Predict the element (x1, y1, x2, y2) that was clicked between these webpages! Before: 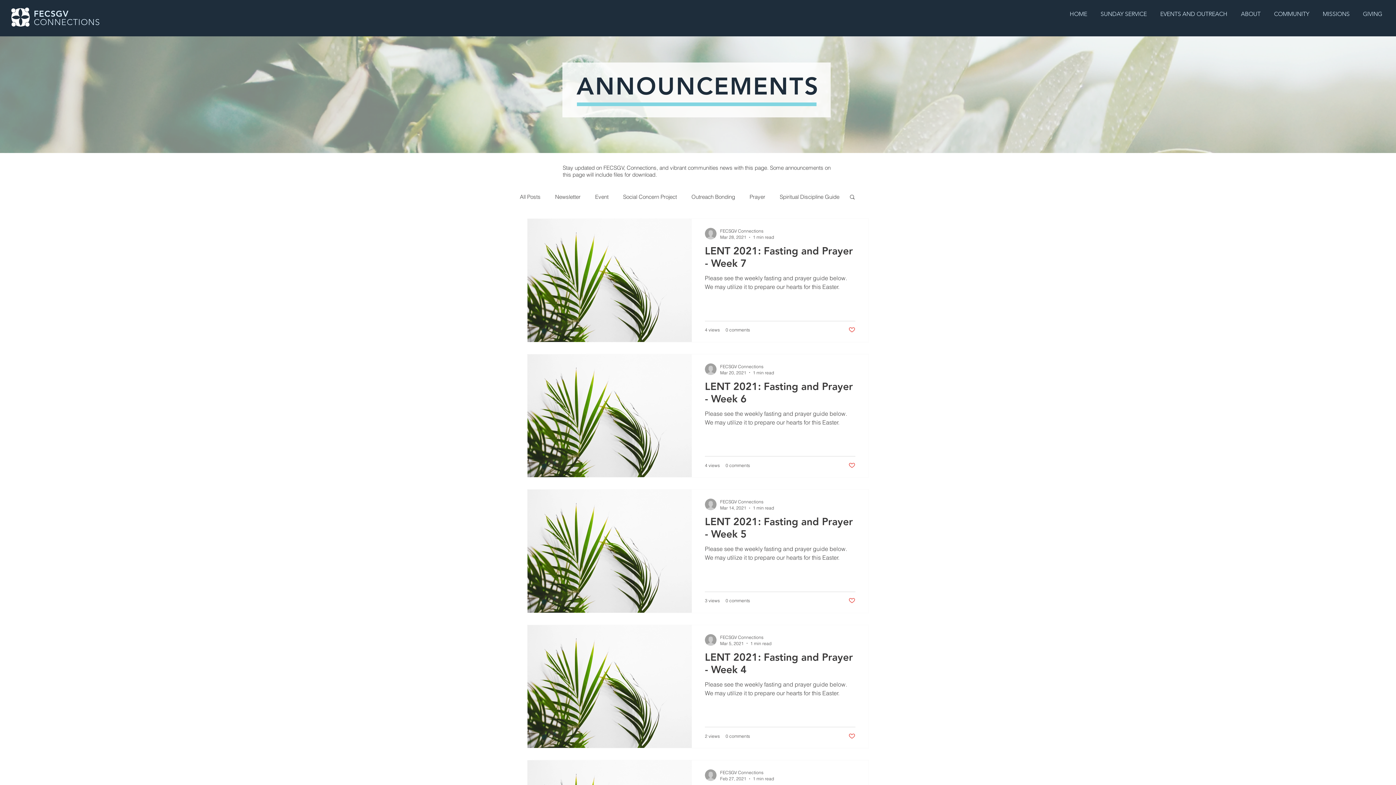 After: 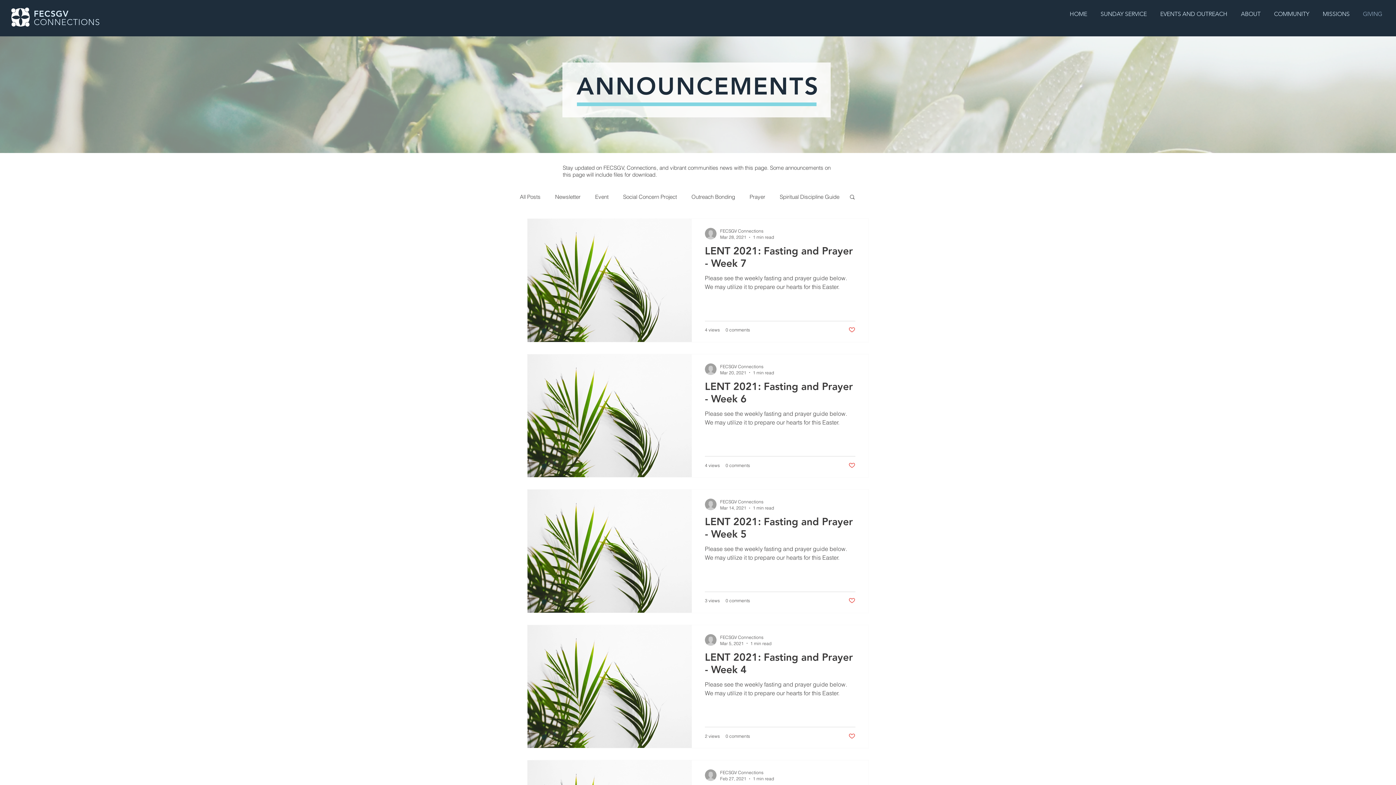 Action: bbox: (1356, 7, 1389, 20) label: GIVING